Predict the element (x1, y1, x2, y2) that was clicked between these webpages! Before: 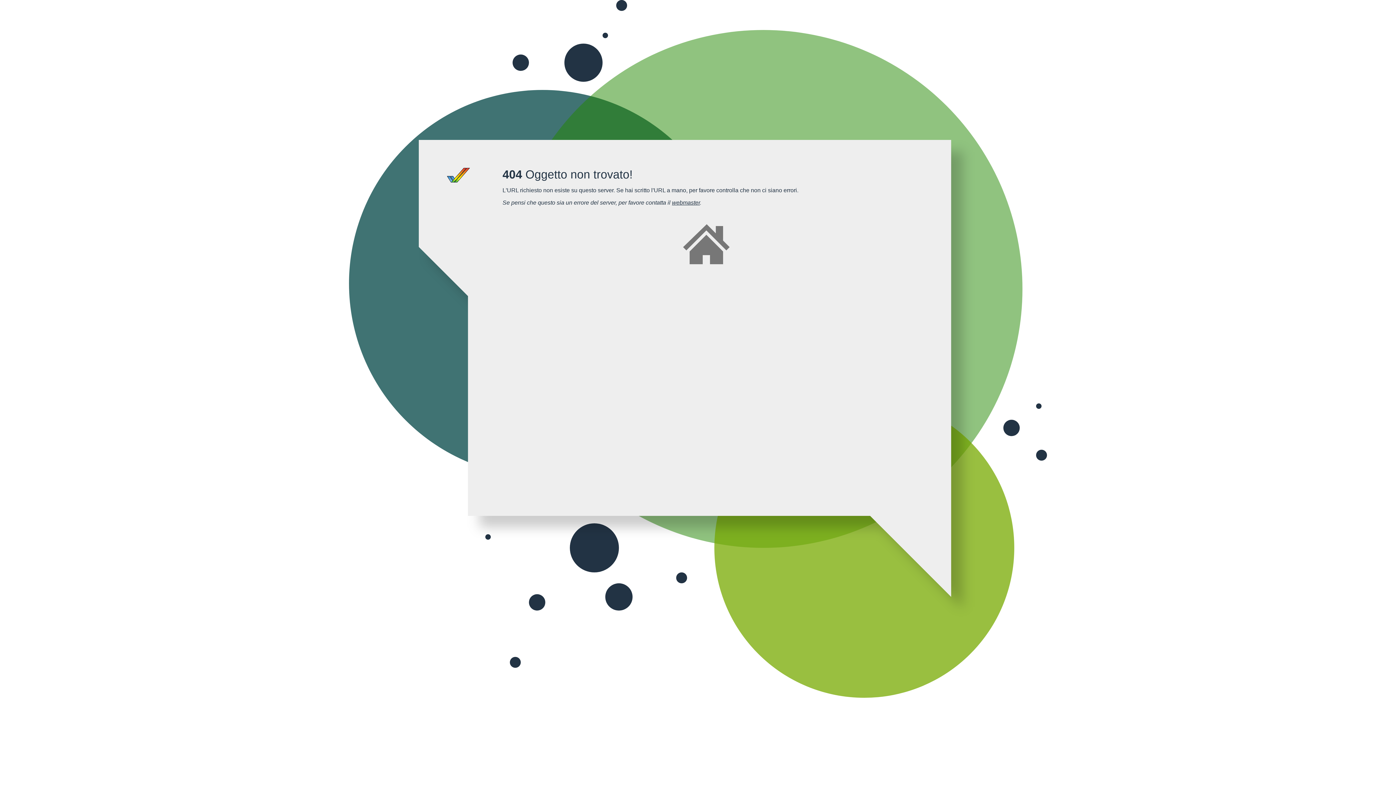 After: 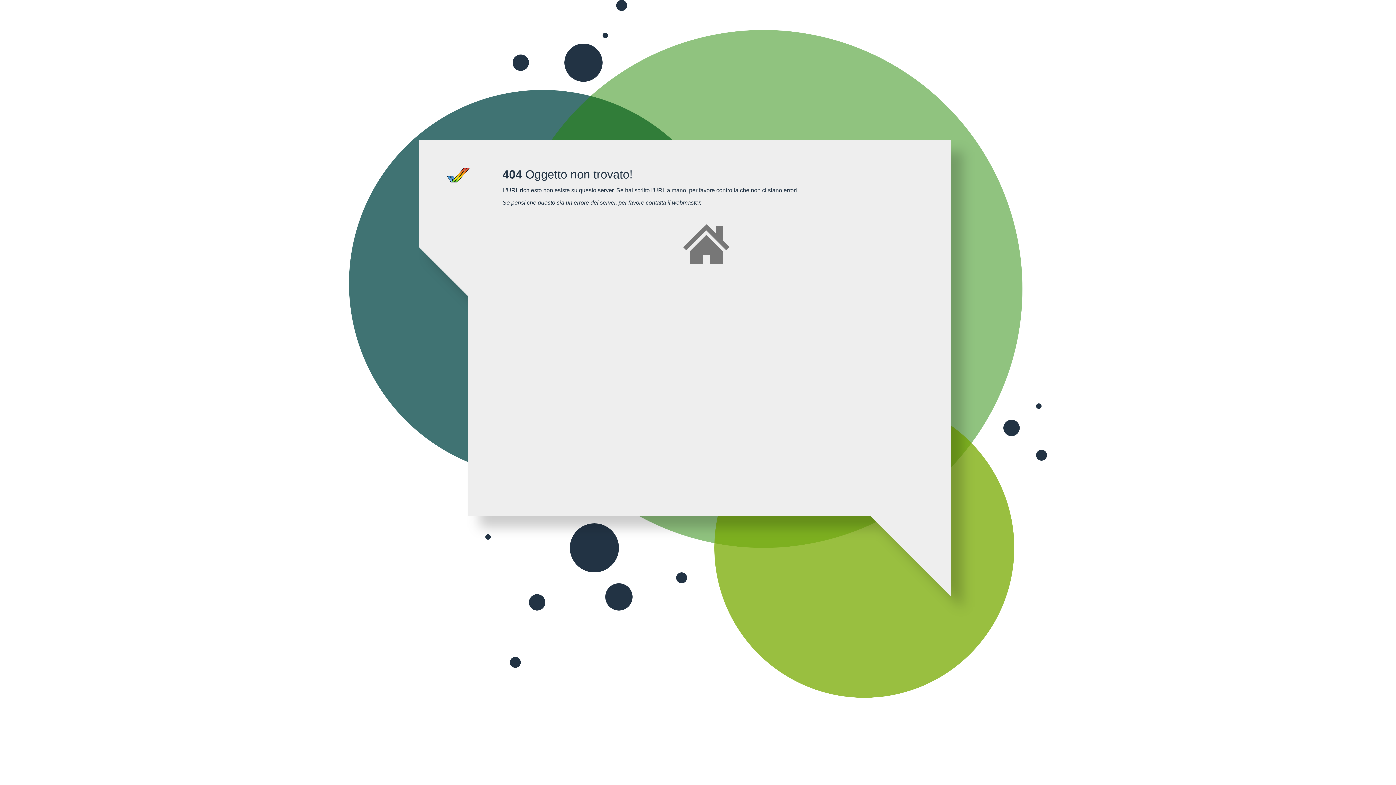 Action: bbox: (672, 199, 700, 205) label: webmaster